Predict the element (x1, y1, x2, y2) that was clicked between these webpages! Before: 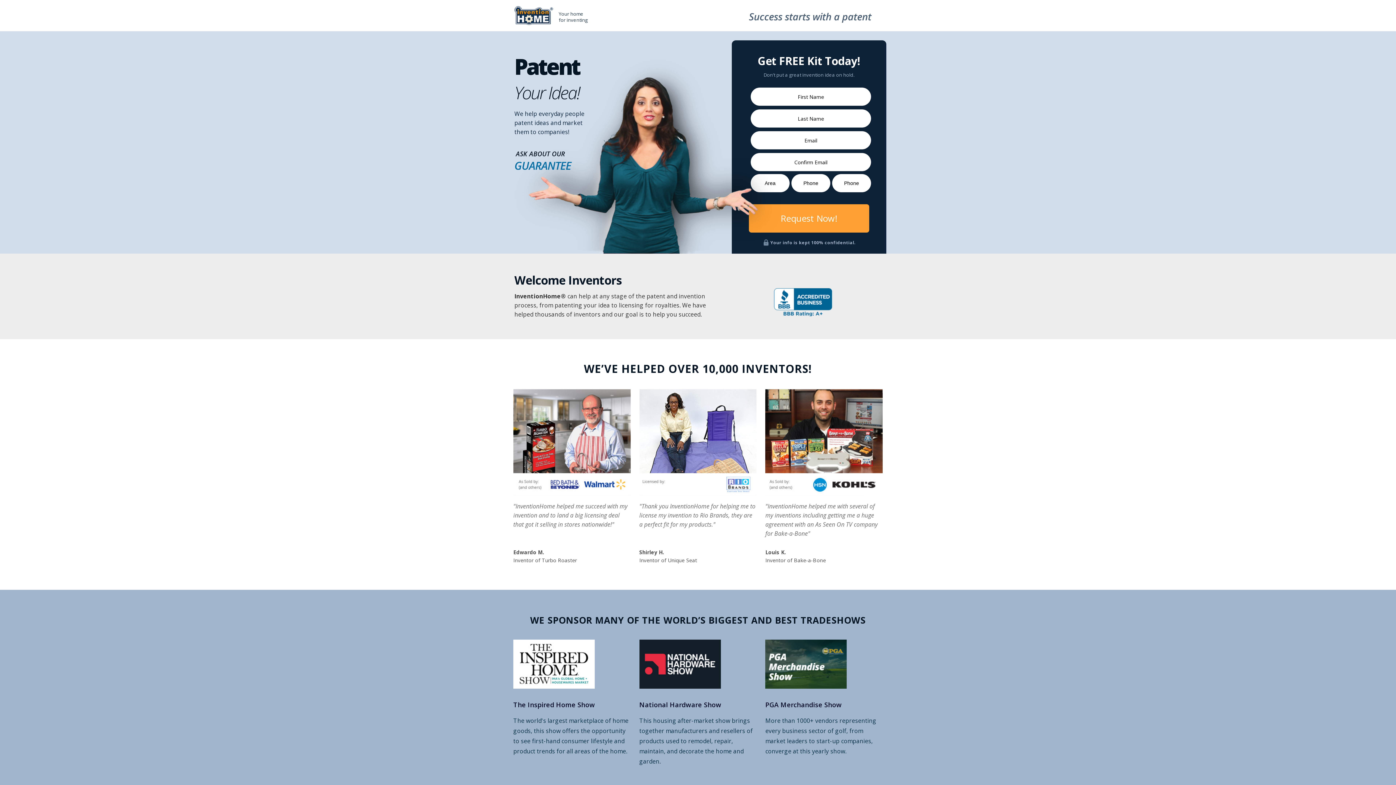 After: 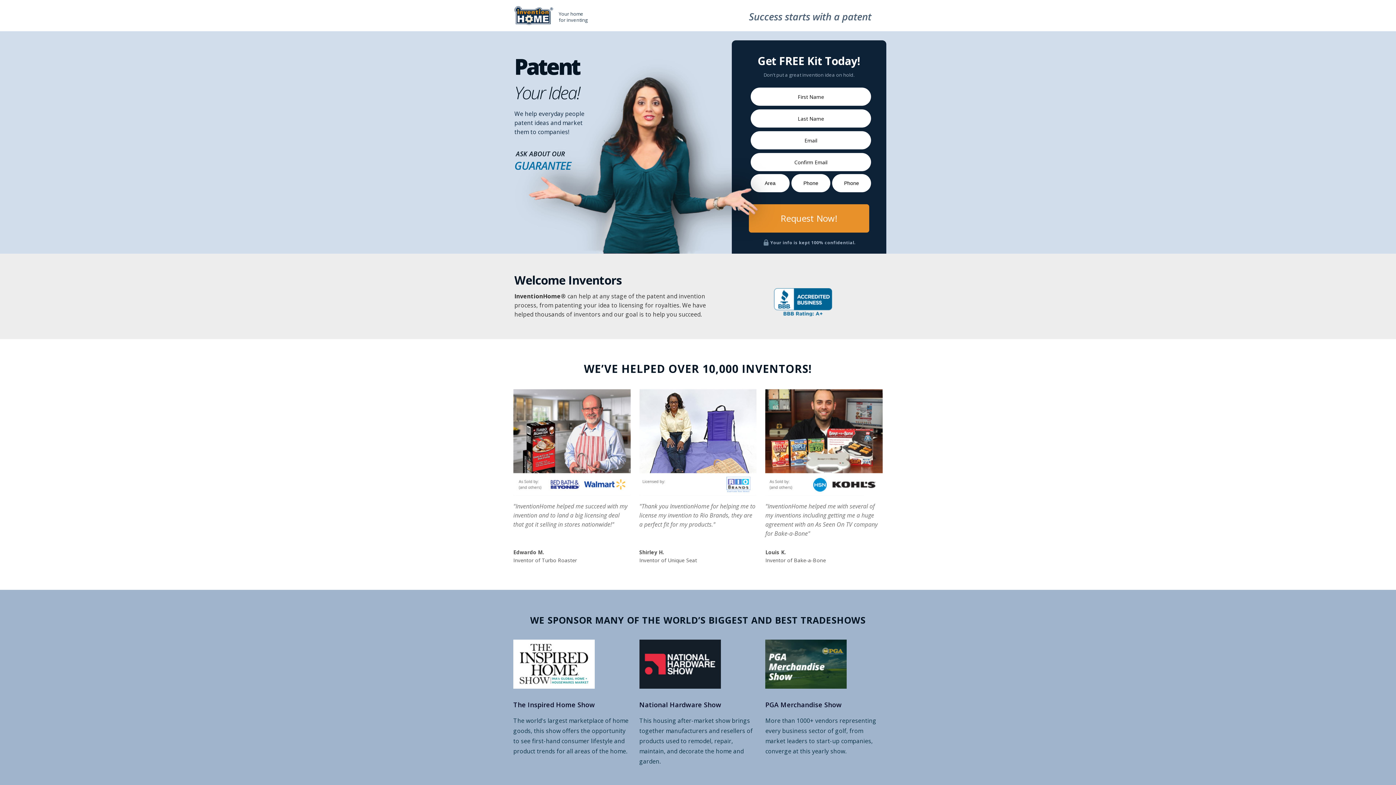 Action: bbox: (749, 204, 869, 232) label: Request Now!